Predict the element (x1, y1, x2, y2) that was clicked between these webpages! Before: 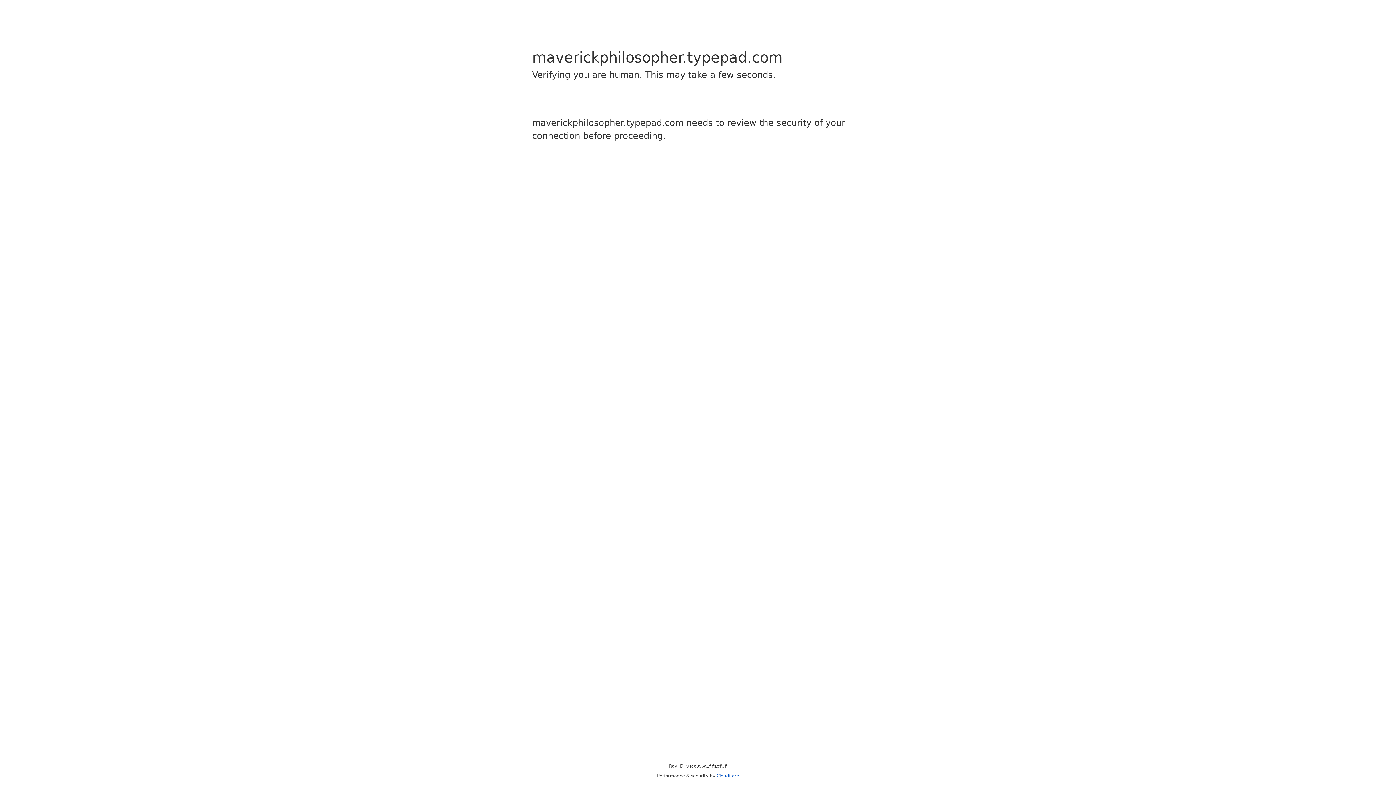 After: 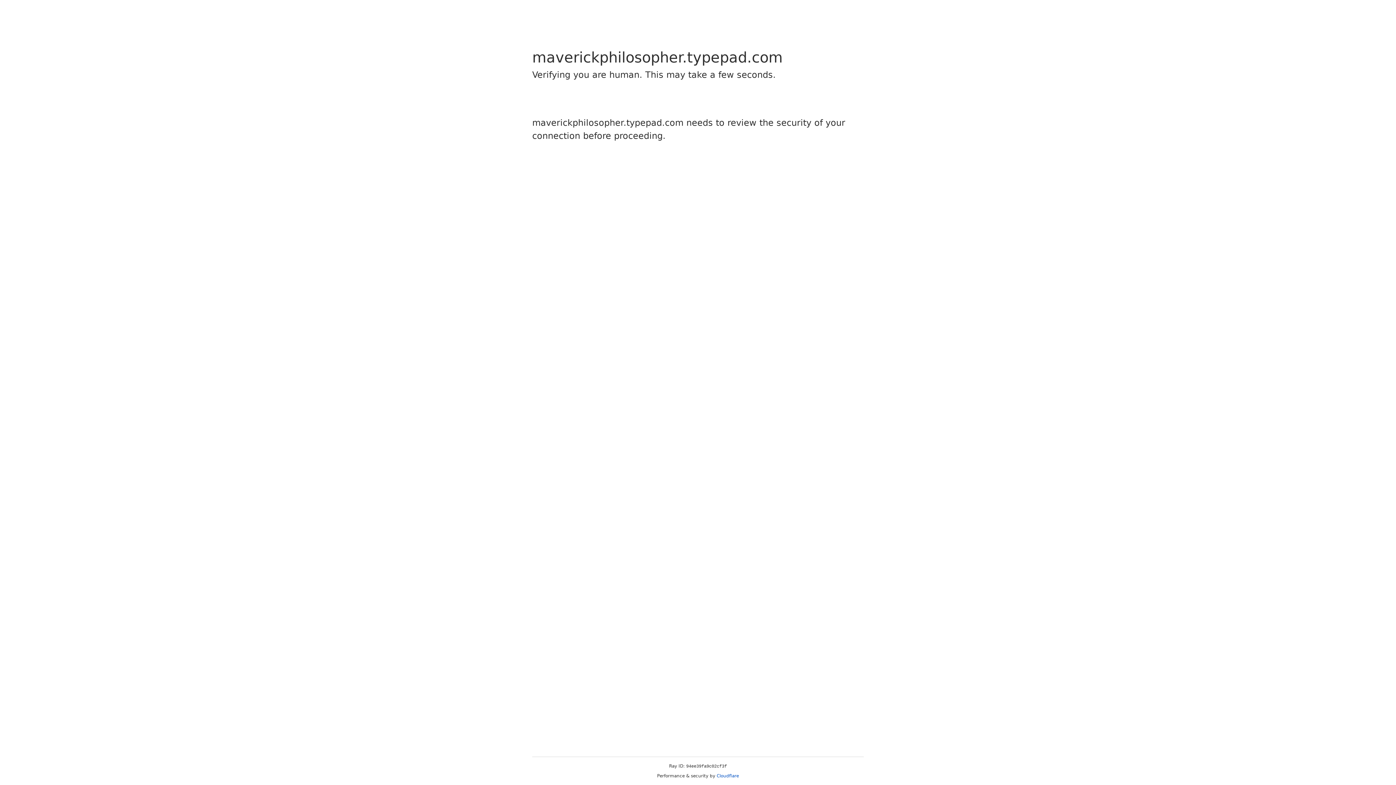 Action: bbox: (716, 773, 739, 778) label: Cloudflare